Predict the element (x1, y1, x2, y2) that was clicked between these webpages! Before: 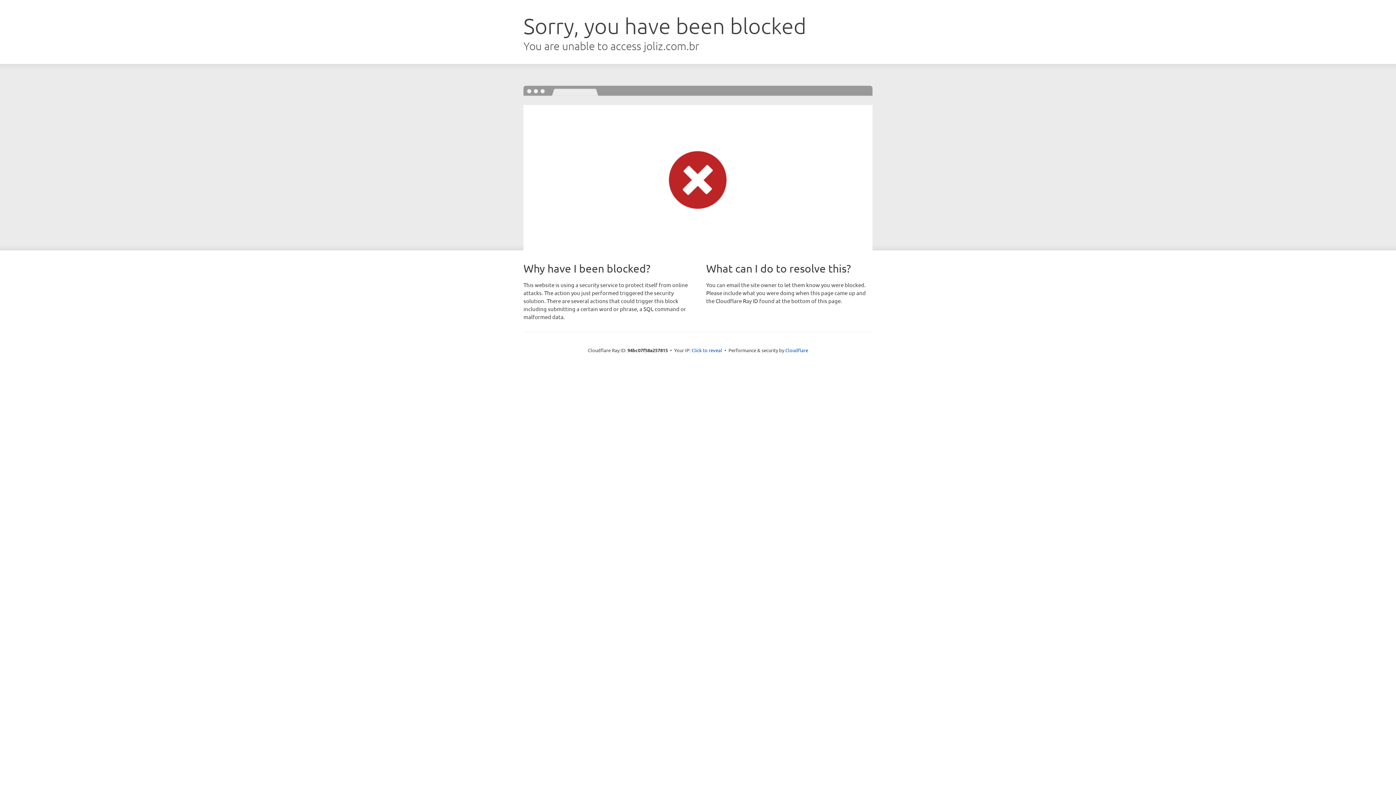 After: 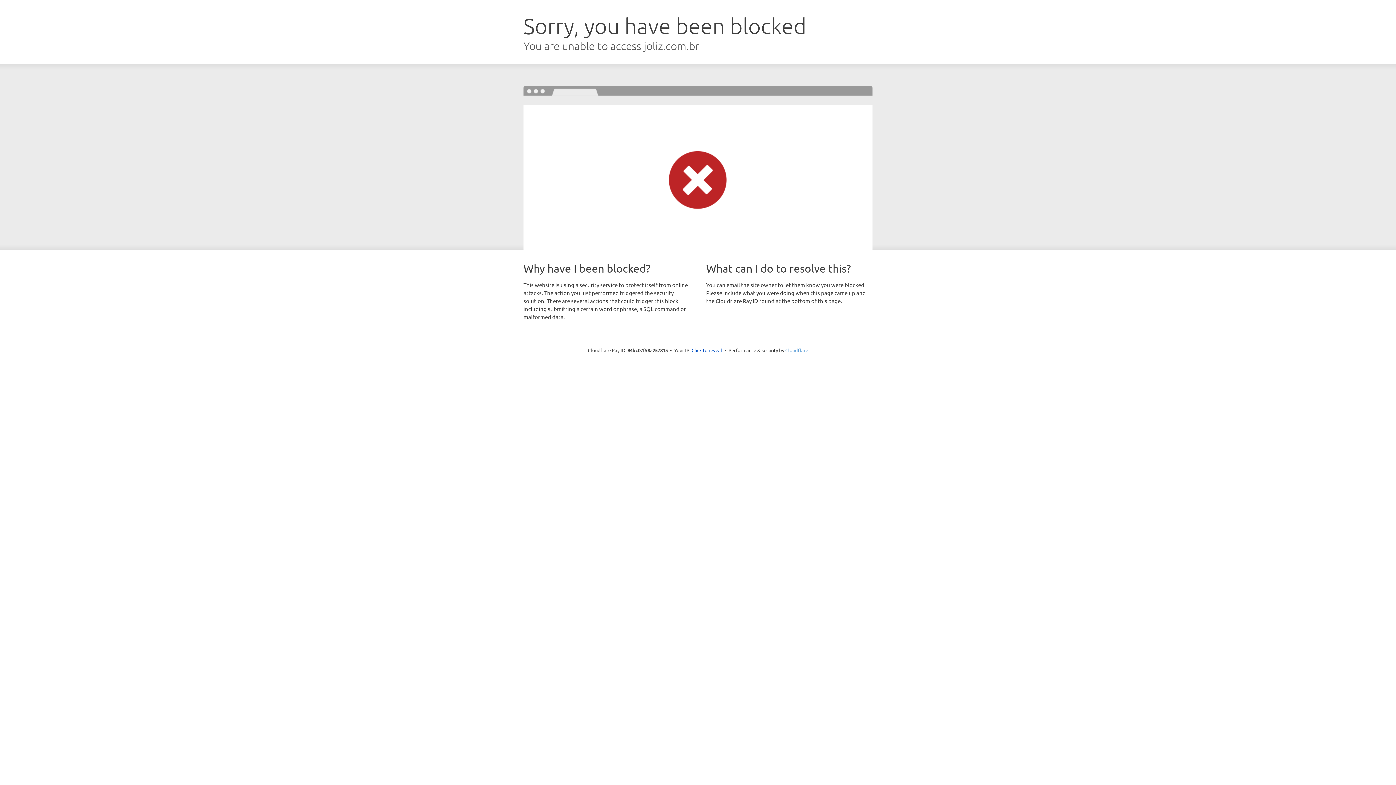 Action: label: Cloudflare bbox: (785, 347, 808, 353)